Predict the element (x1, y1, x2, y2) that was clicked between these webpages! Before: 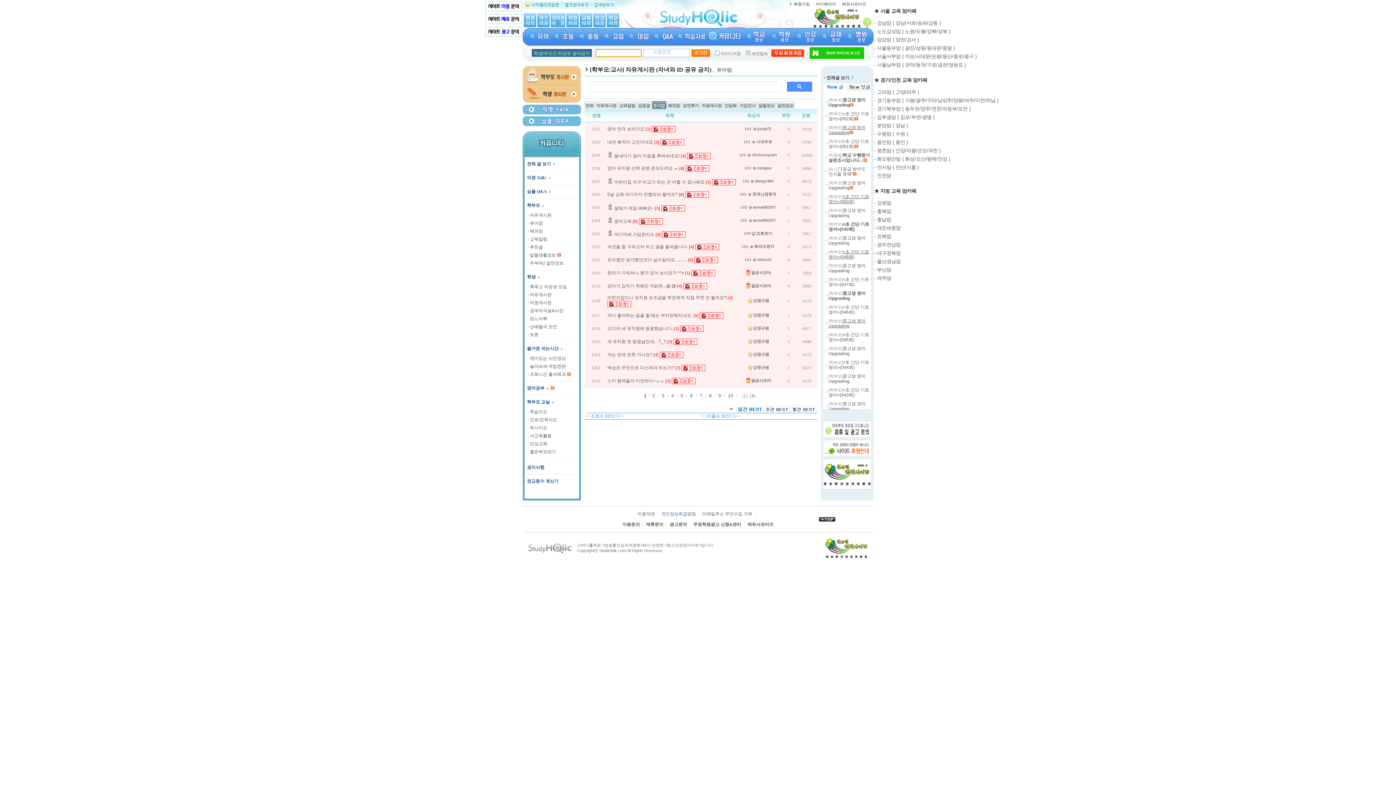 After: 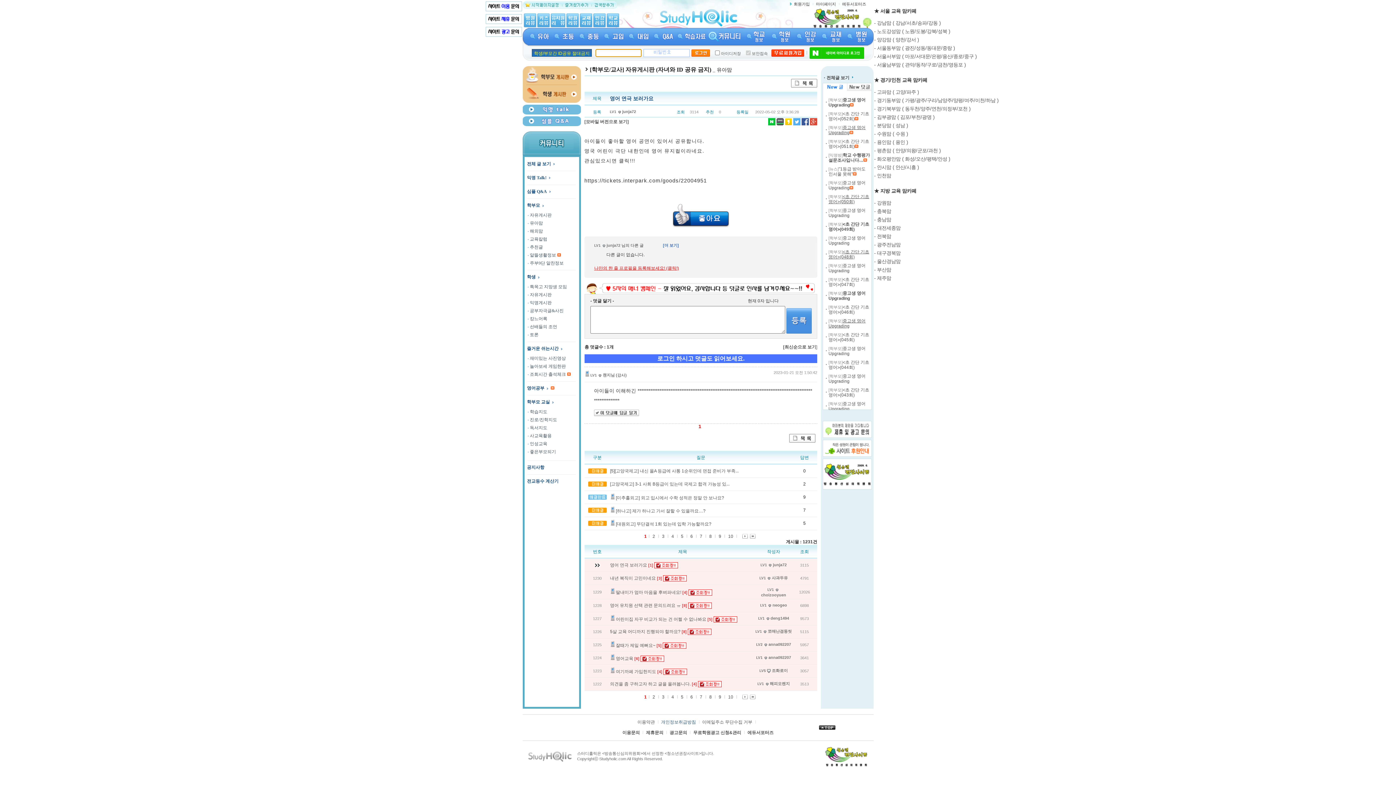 Action: bbox: (607, 126, 644, 131) label: 영어 연극 보러가요